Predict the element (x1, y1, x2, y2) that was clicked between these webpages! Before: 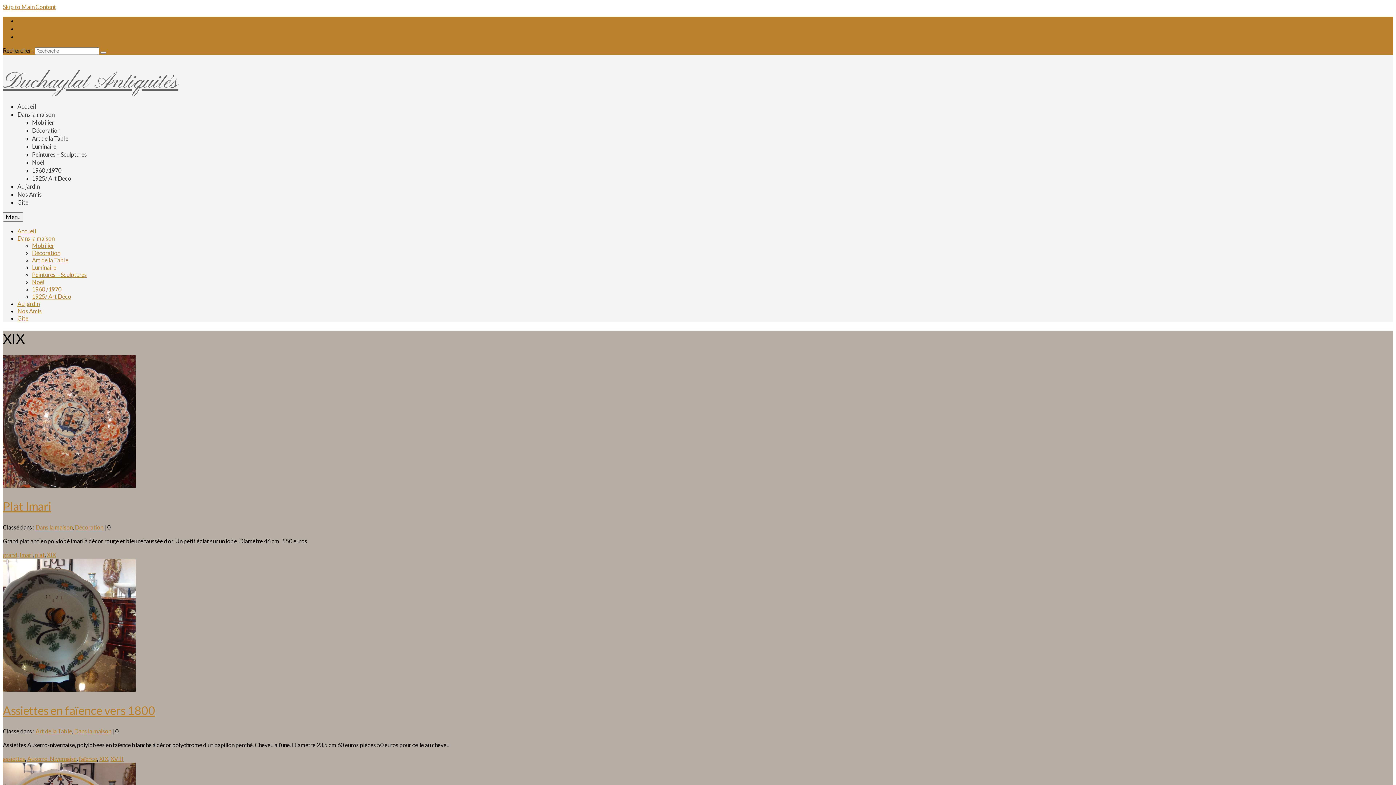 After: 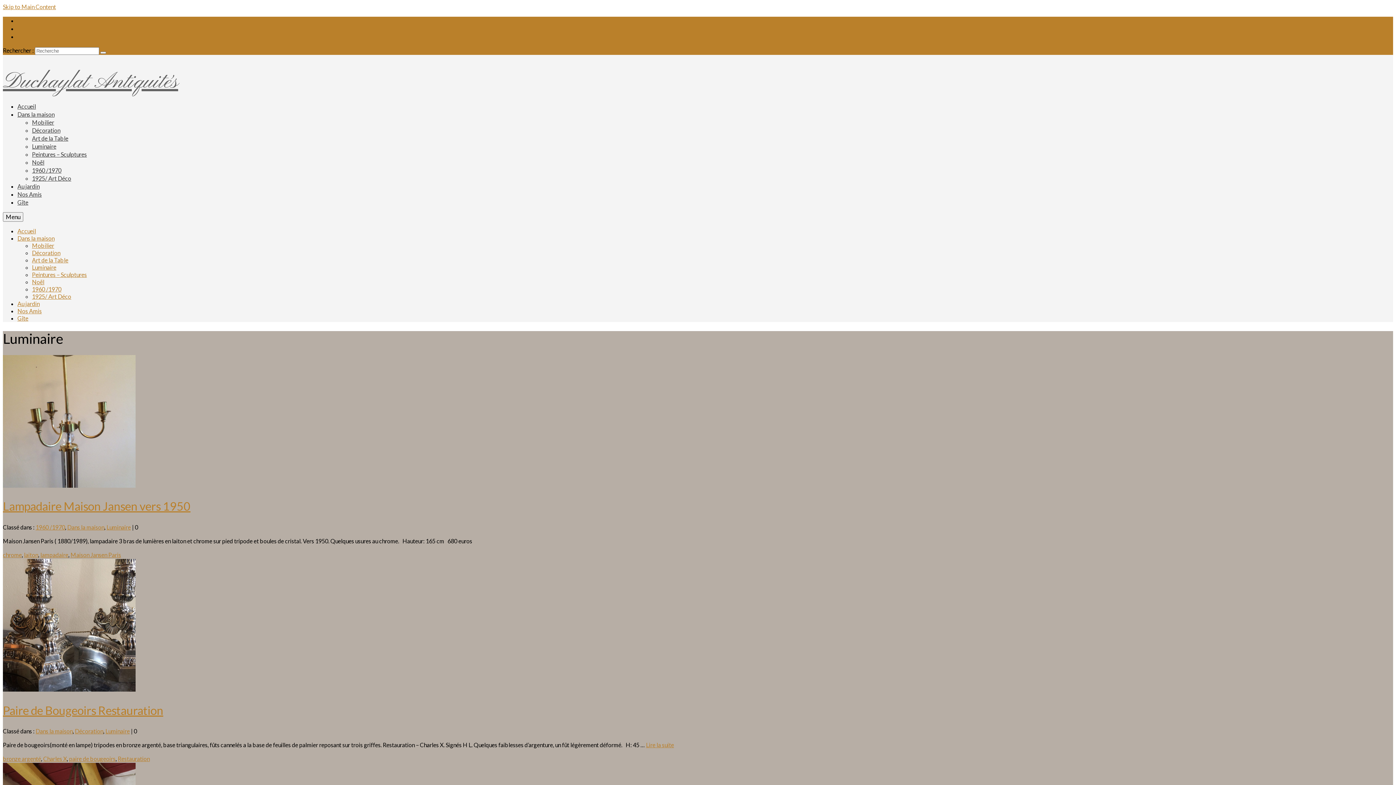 Action: bbox: (32, 264, 56, 270) label: Luminaire